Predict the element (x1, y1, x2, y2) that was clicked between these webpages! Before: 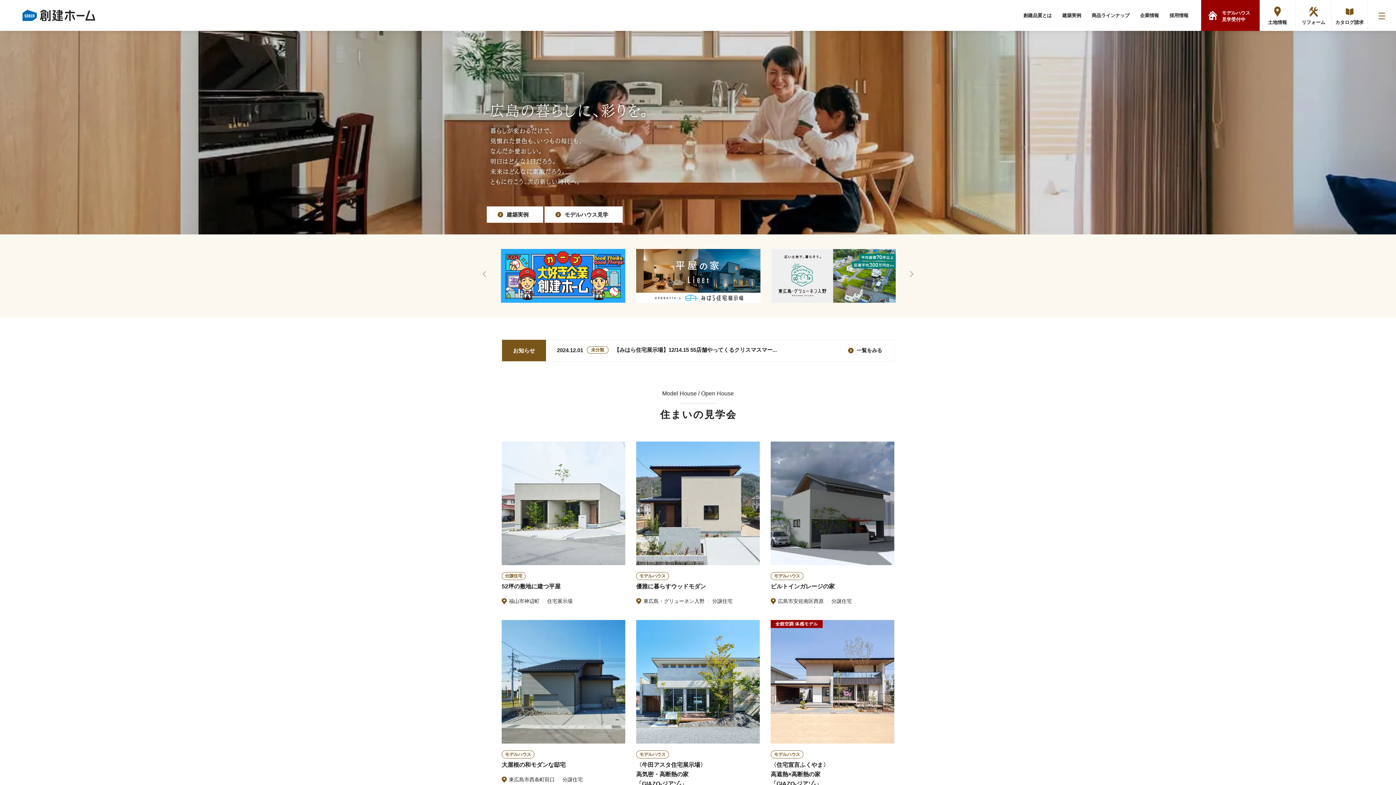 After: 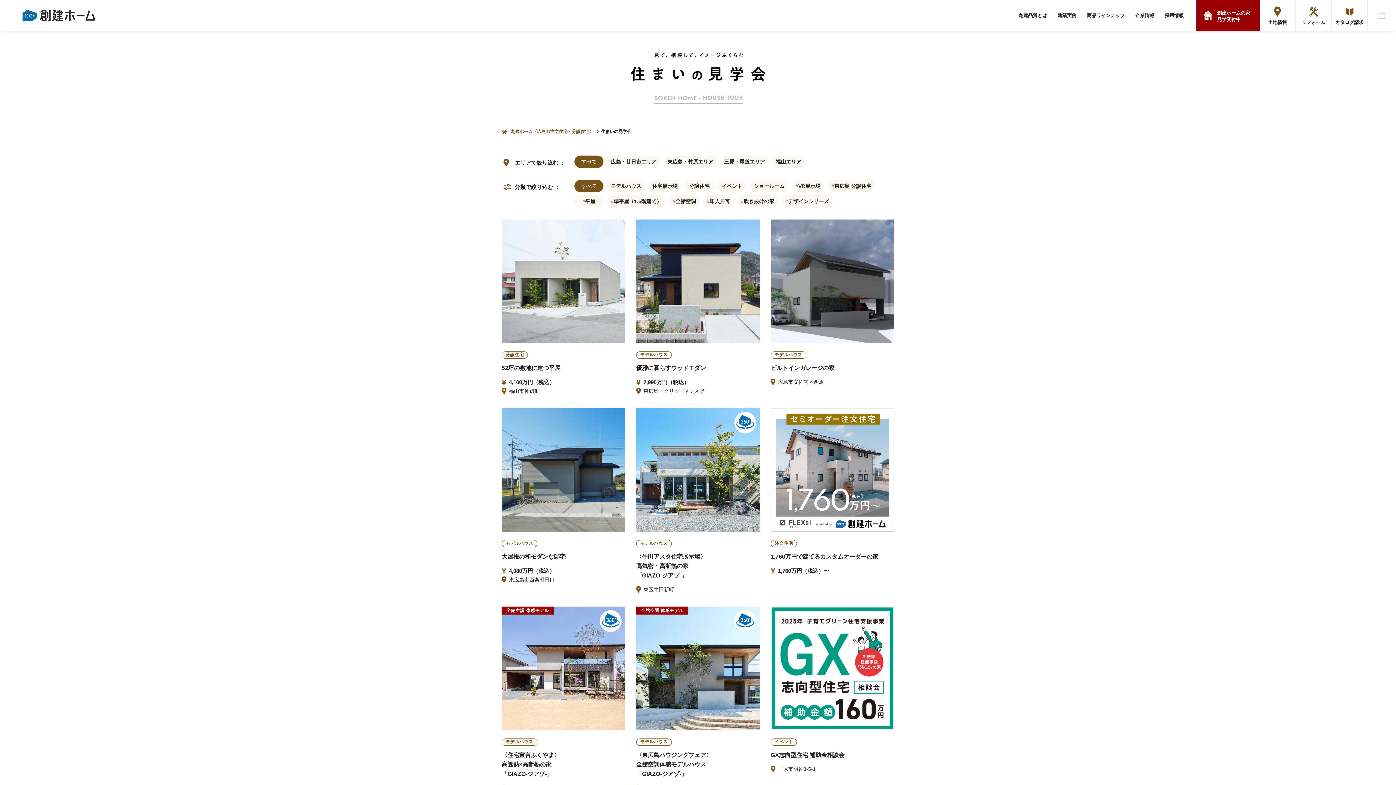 Action: bbox: (1201, 0, 1260, 30) label: モデルハウス
見学受付中